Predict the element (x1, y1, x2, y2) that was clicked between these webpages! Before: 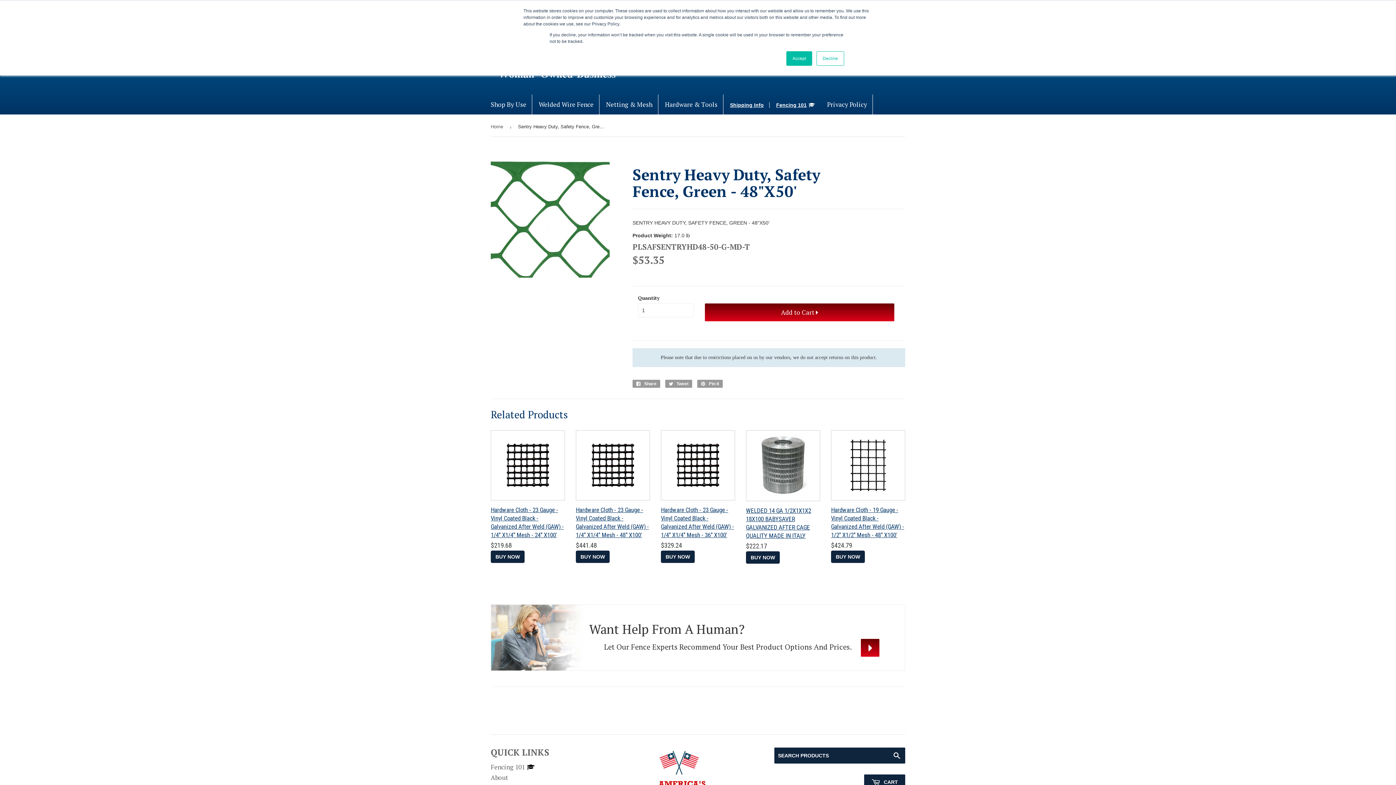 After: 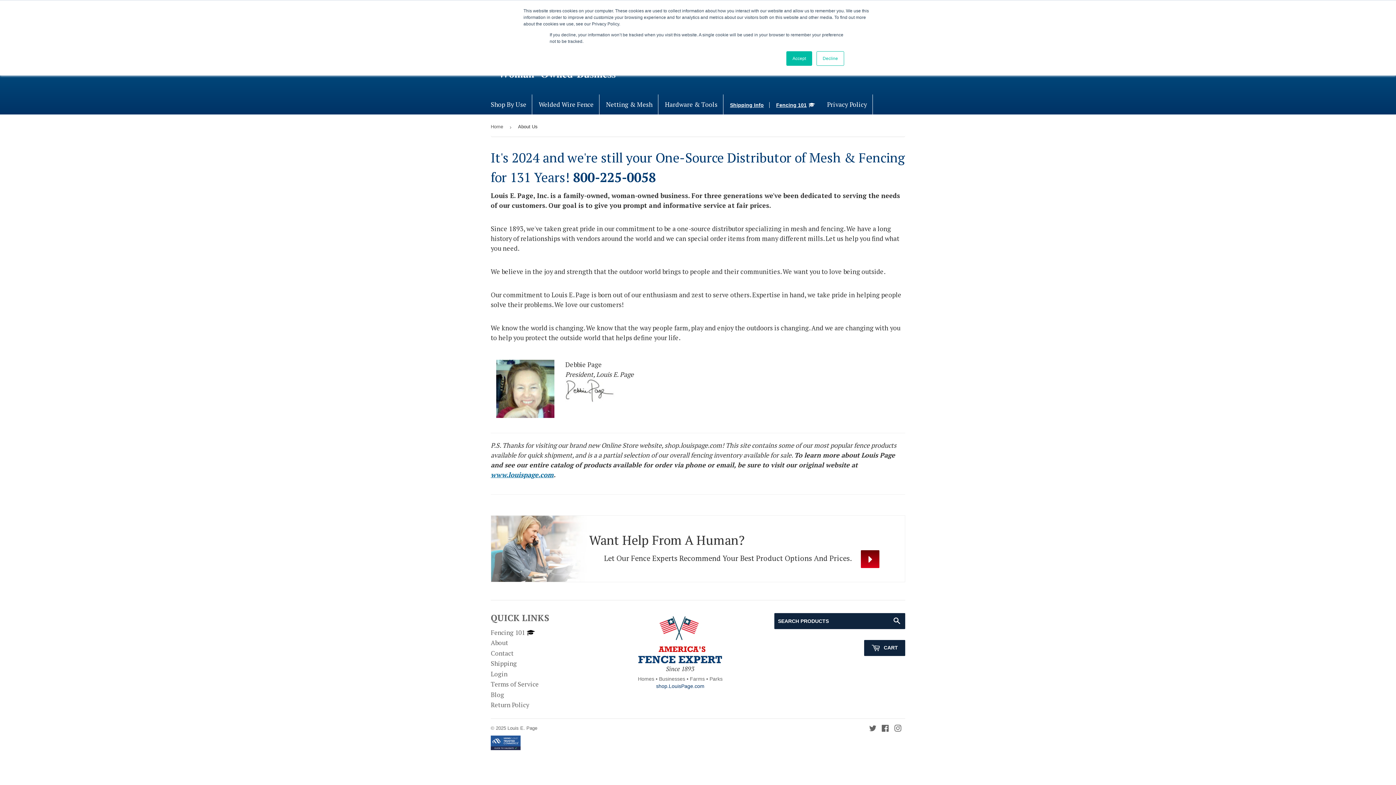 Action: bbox: (490, 773, 508, 782) label: About